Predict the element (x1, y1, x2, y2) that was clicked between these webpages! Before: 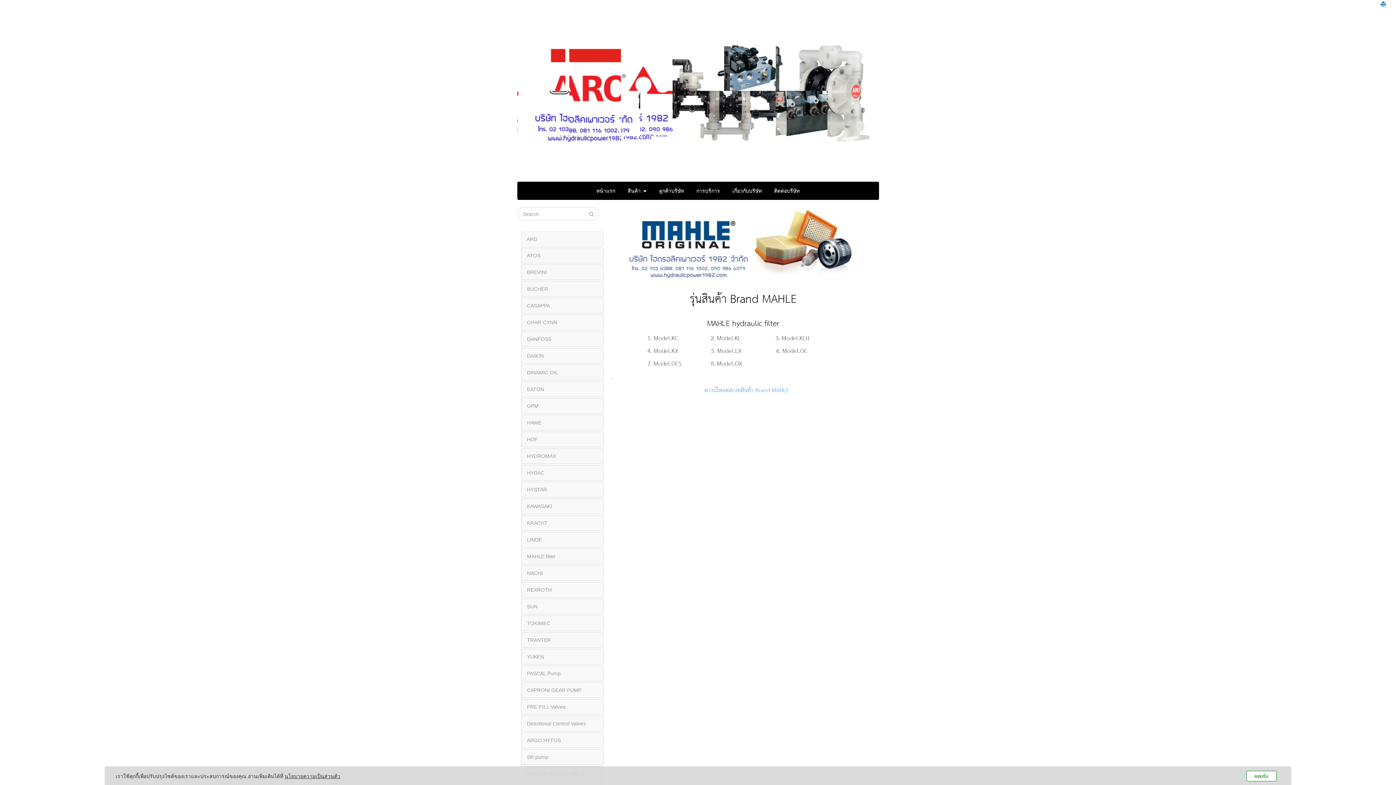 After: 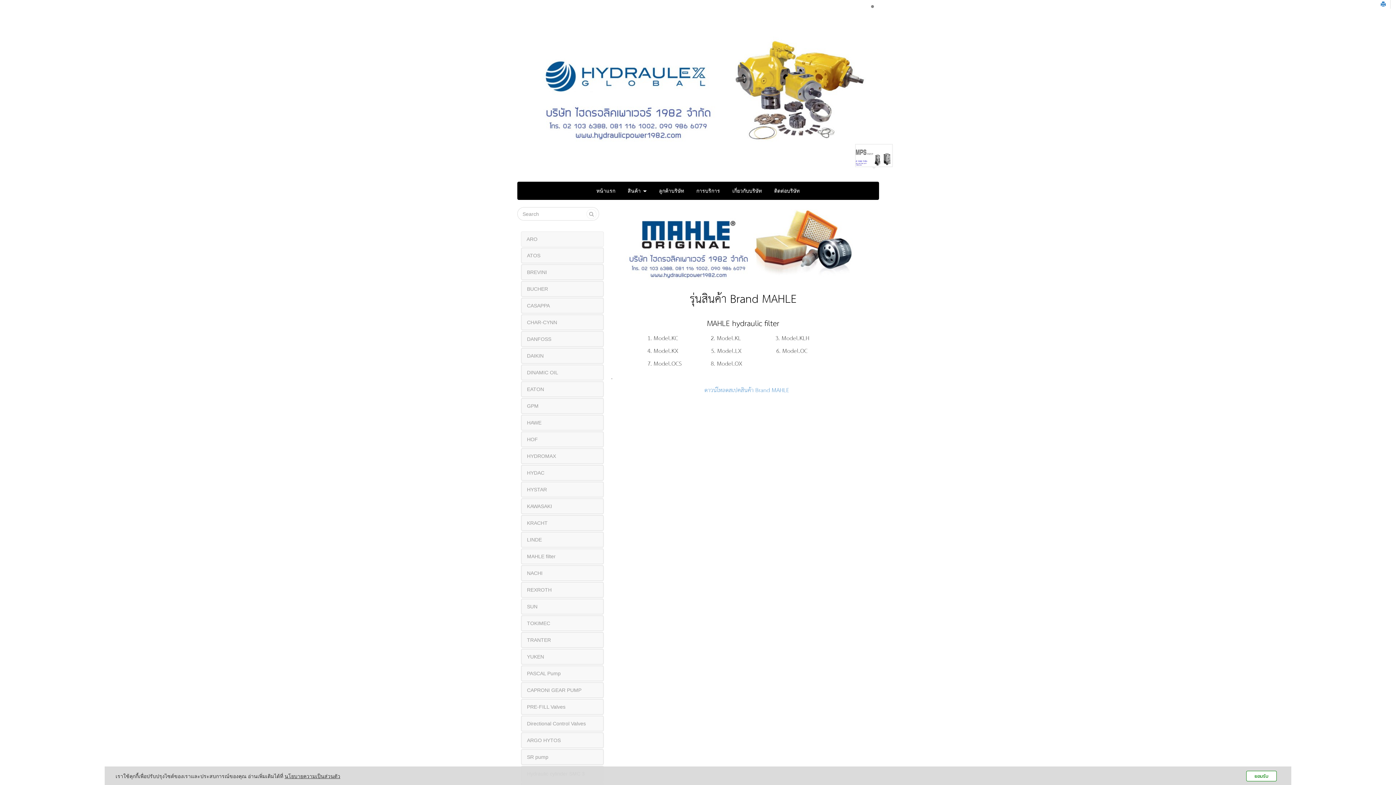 Action: bbox: (870, 170, 877, 178)